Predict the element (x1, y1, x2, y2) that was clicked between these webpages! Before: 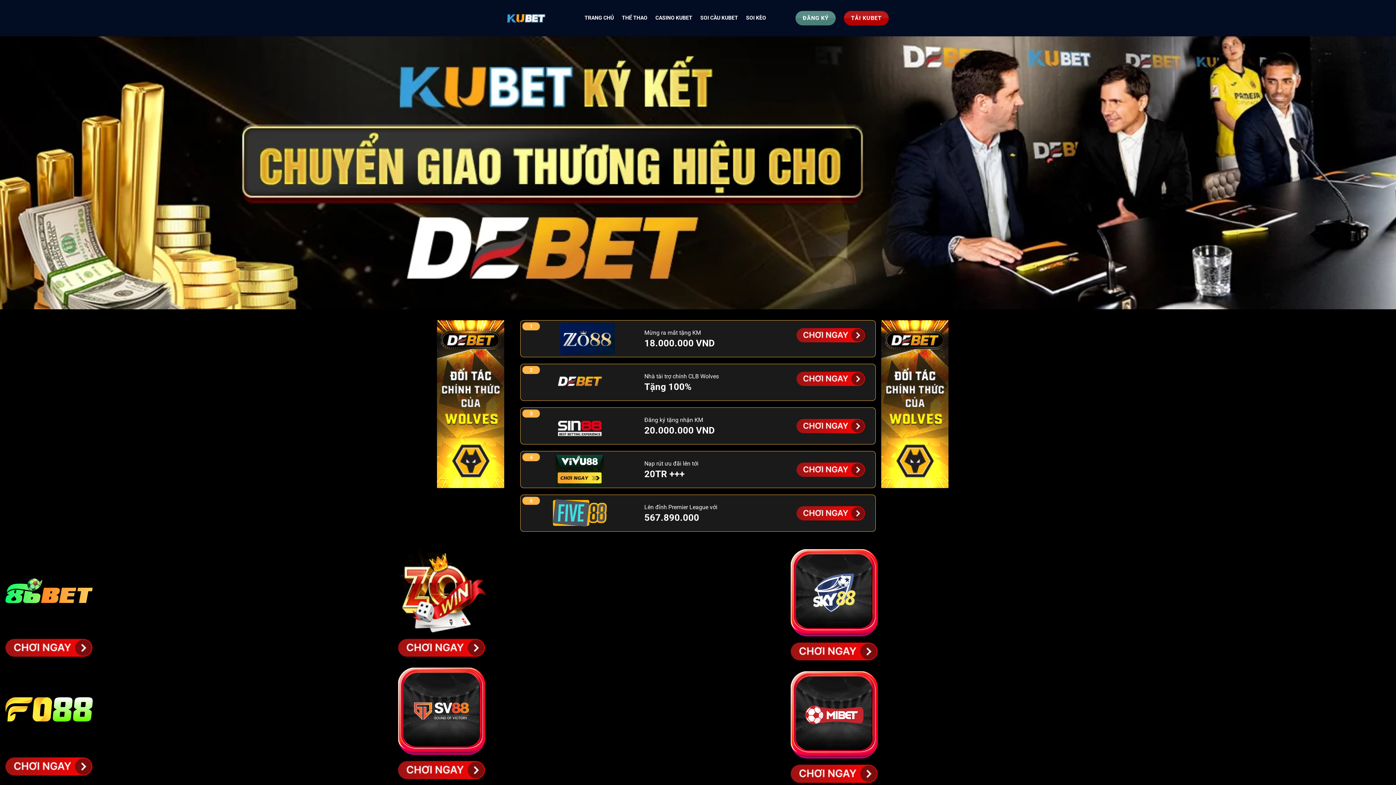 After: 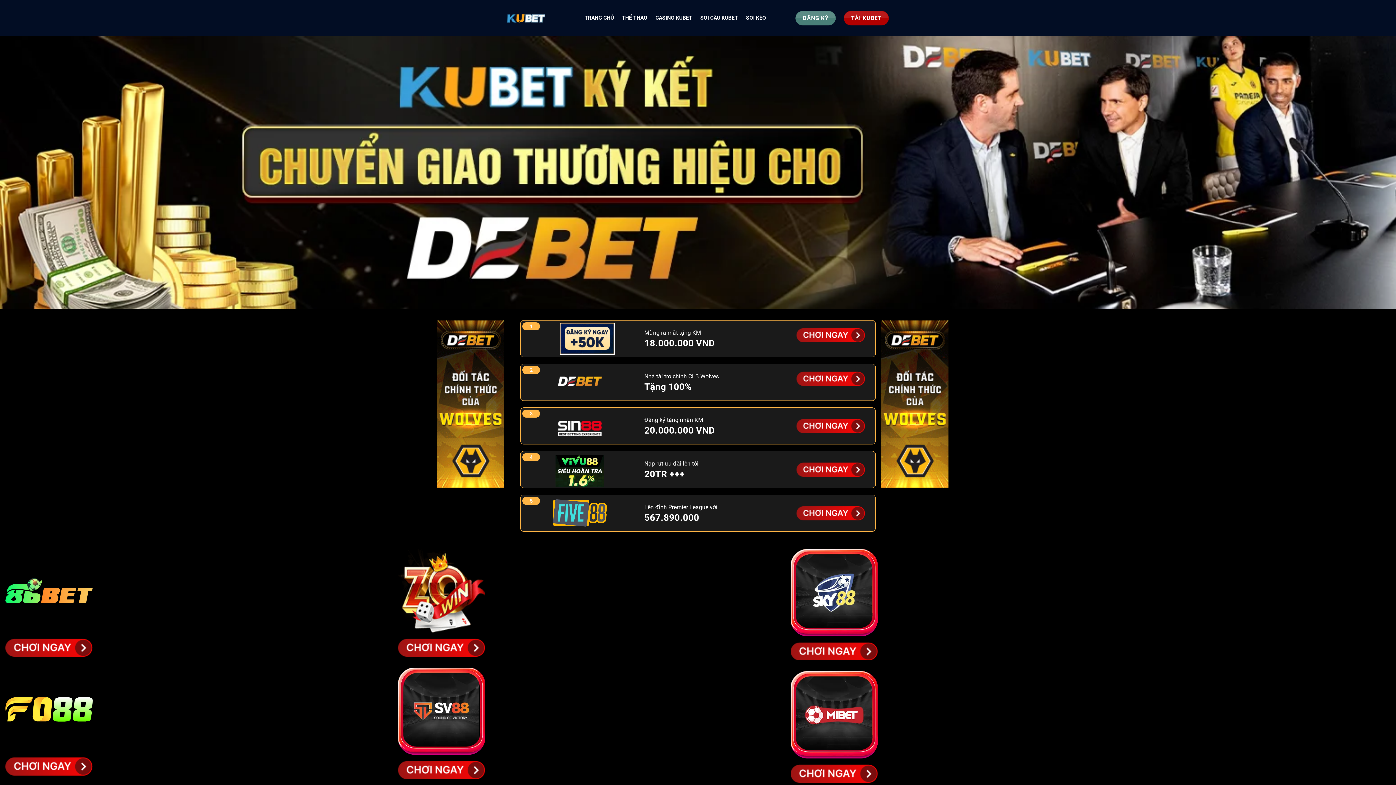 Action: label: TRANG CHỦ bbox: (584, 11, 614, 24)